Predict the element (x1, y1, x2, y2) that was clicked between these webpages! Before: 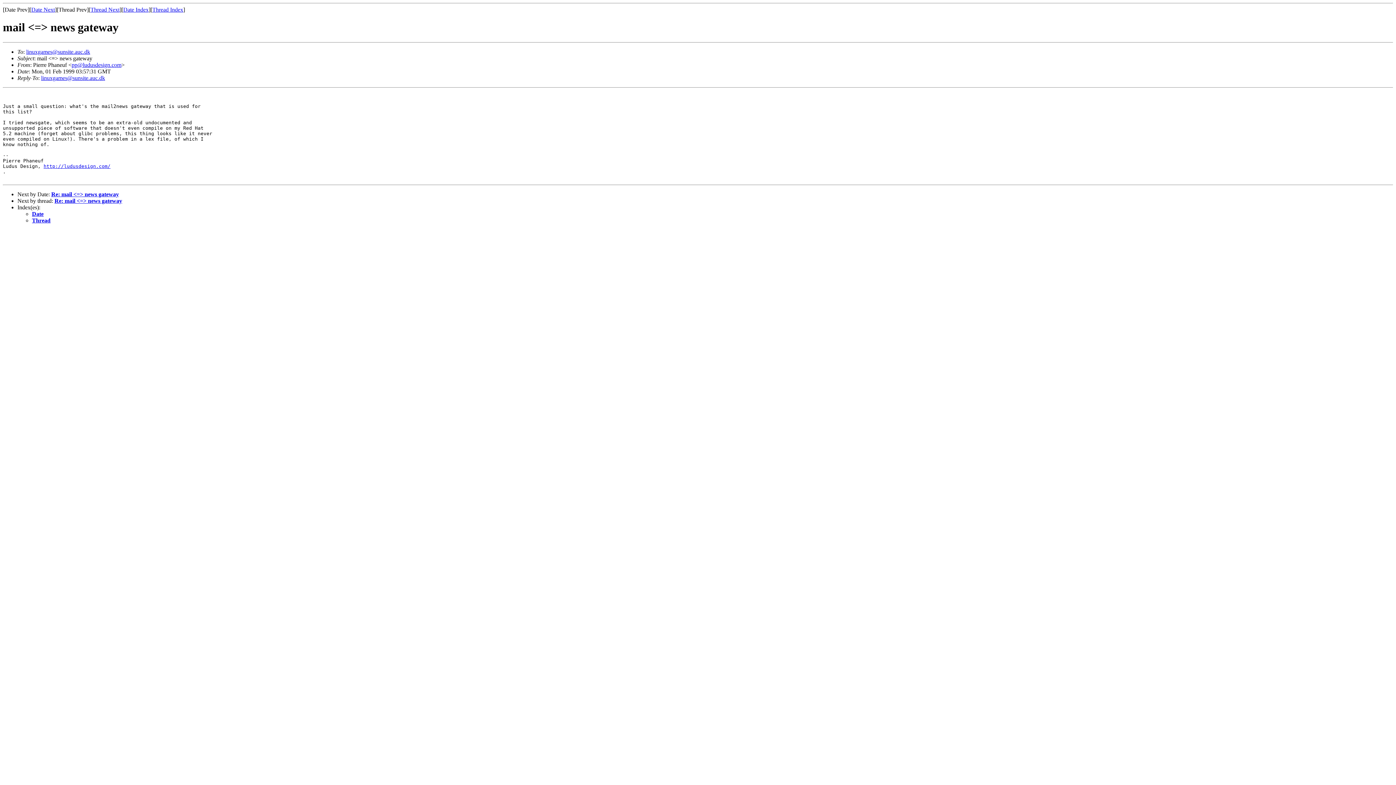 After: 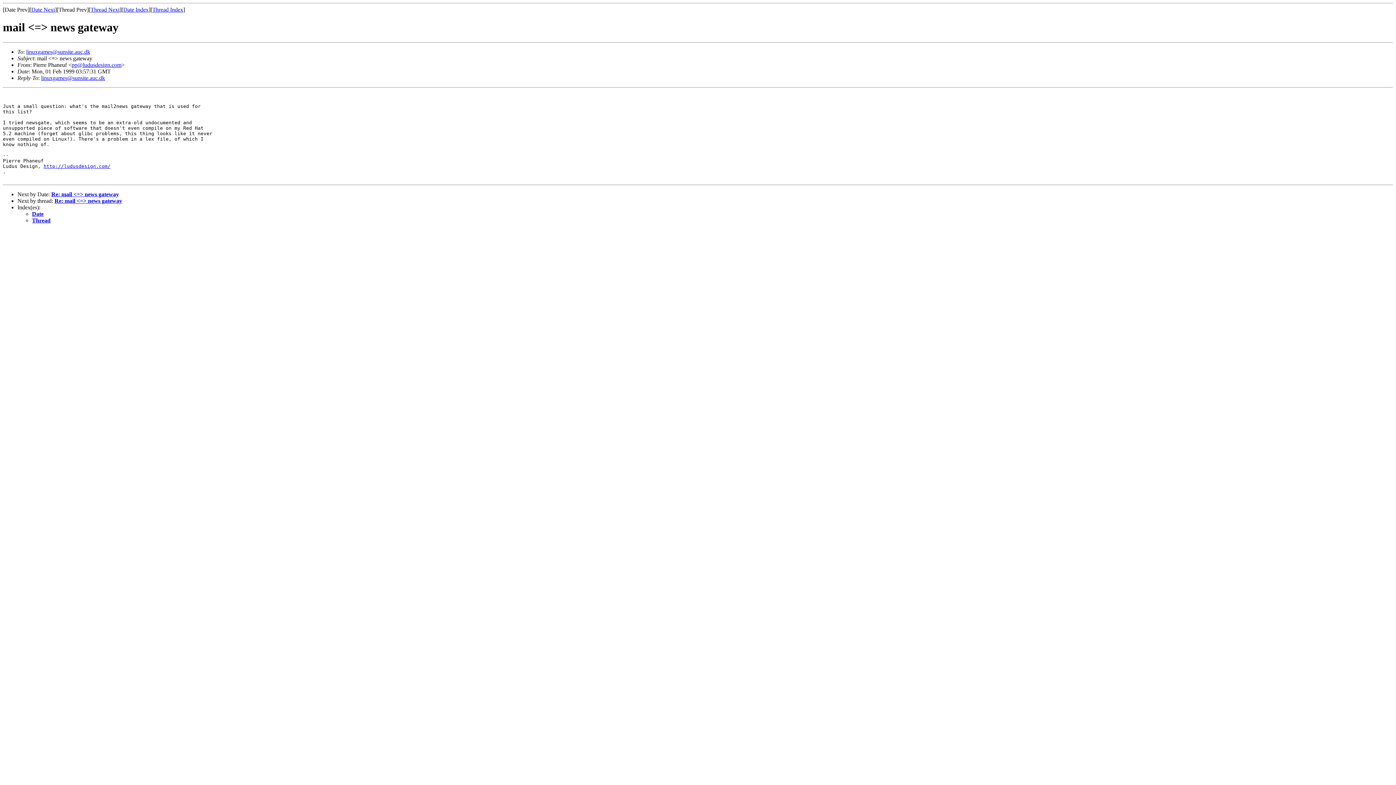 Action: label: pp@ludusdesign.com bbox: (71, 61, 121, 67)